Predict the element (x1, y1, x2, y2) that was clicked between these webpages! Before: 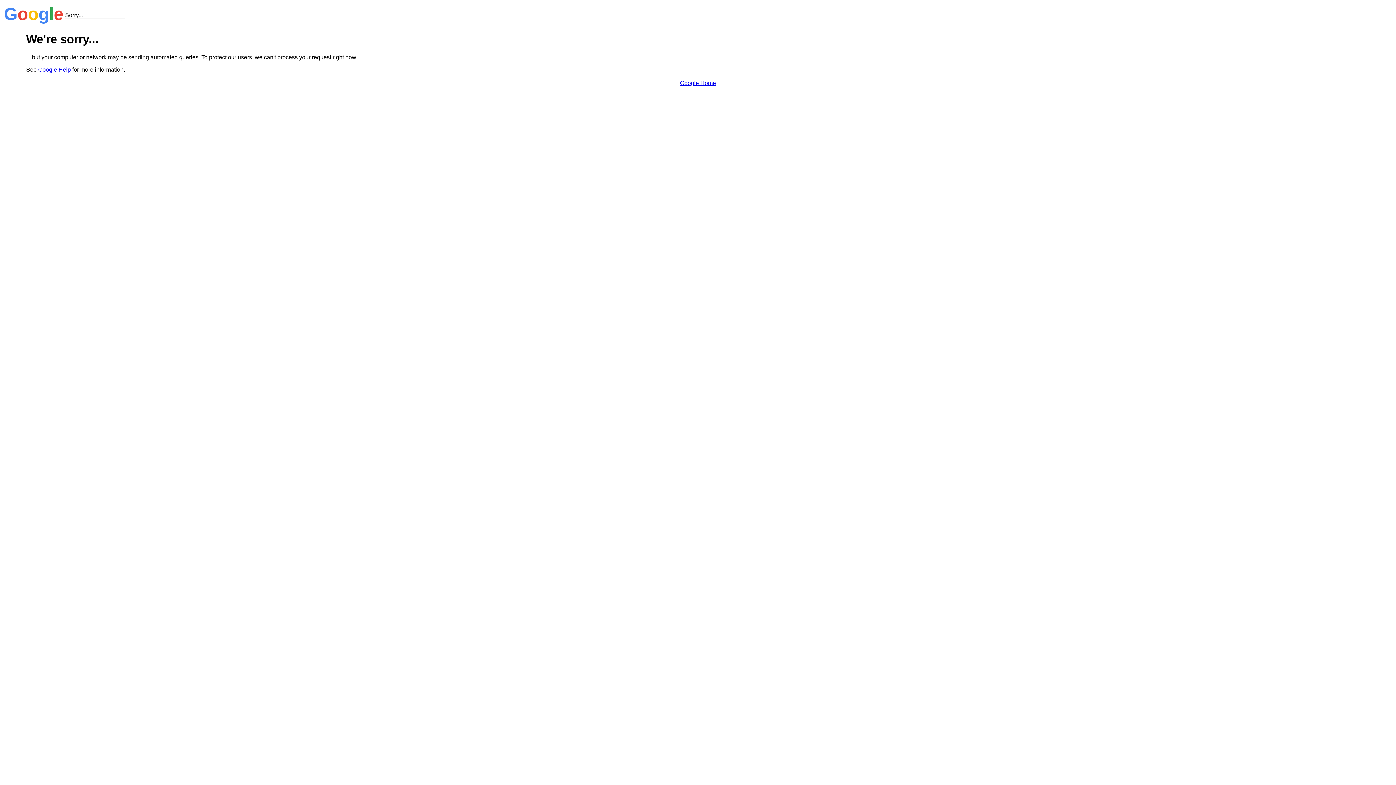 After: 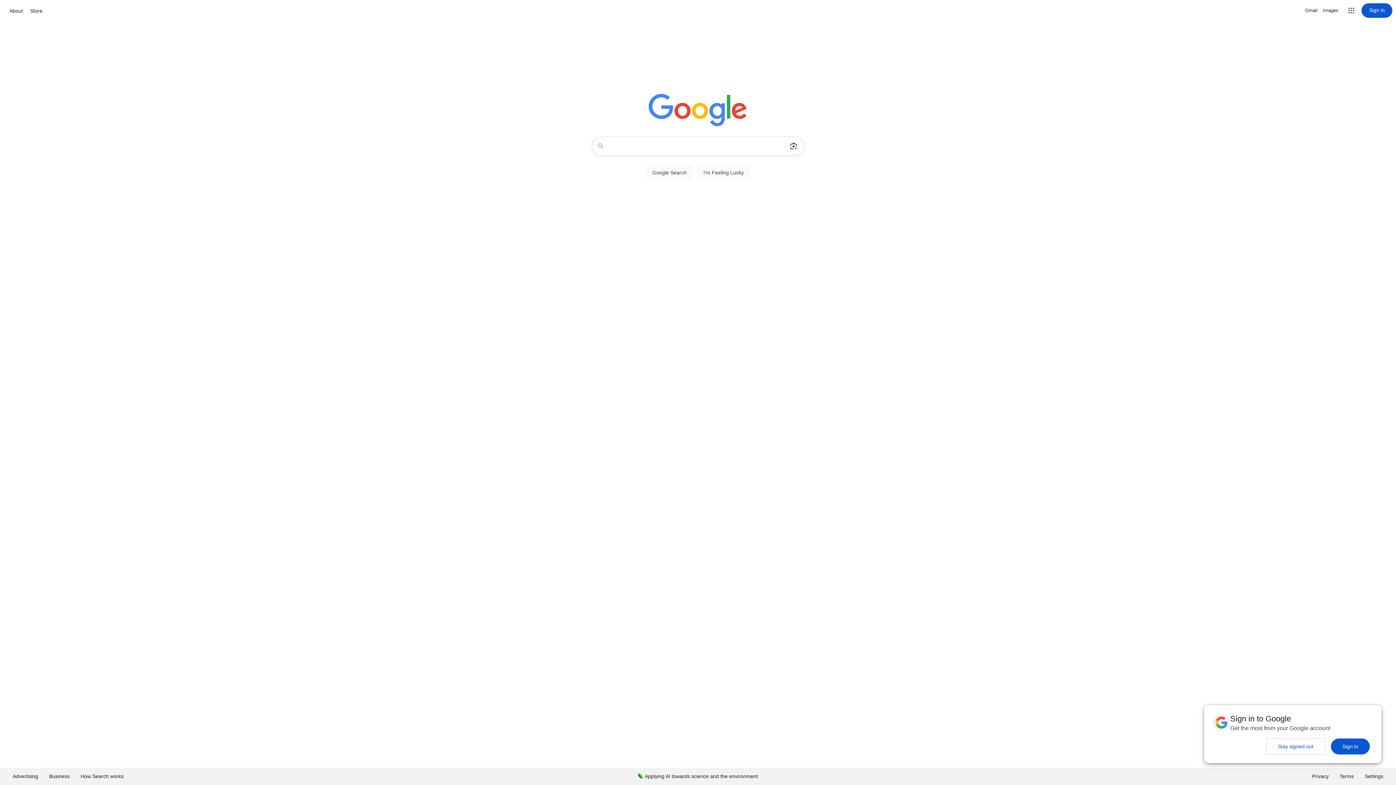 Action: label: Google Home bbox: (680, 79, 716, 86)